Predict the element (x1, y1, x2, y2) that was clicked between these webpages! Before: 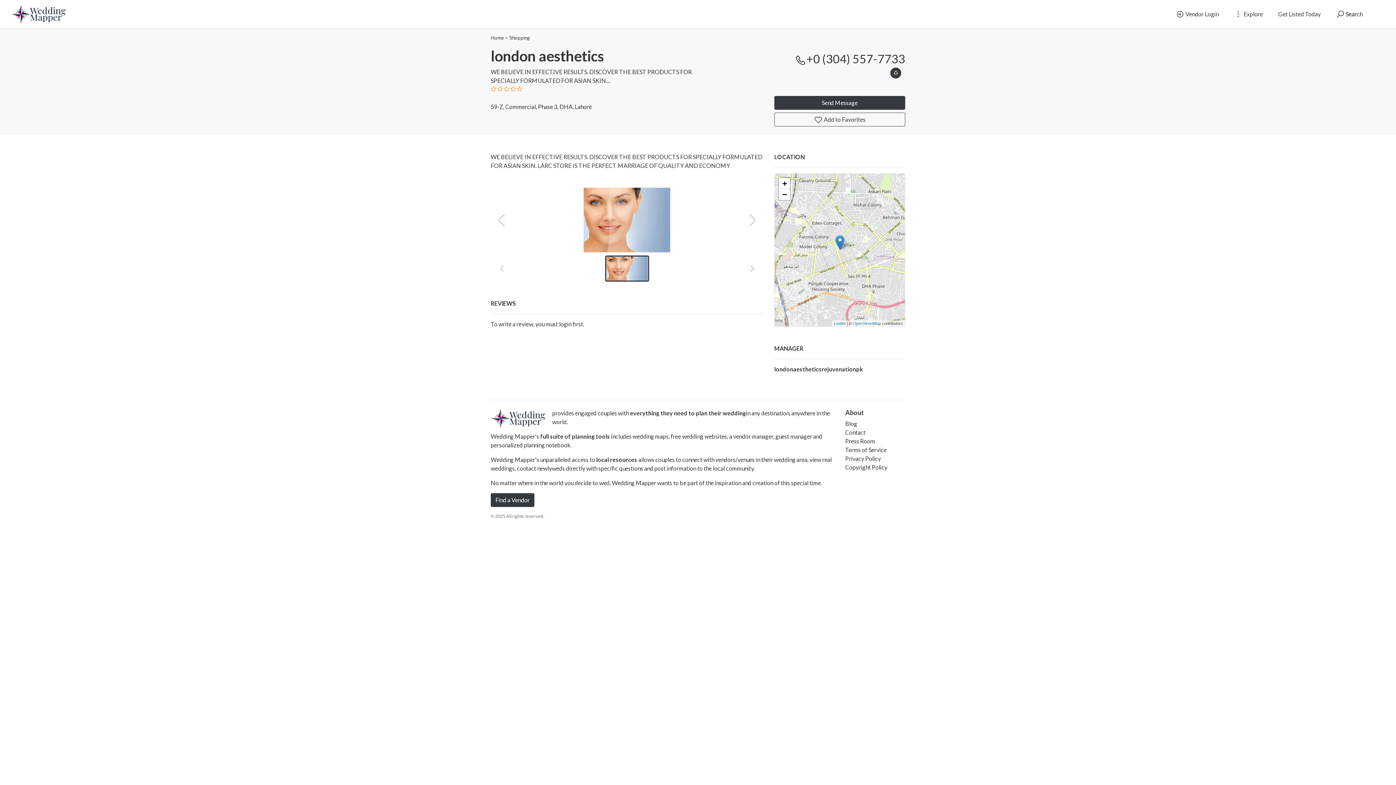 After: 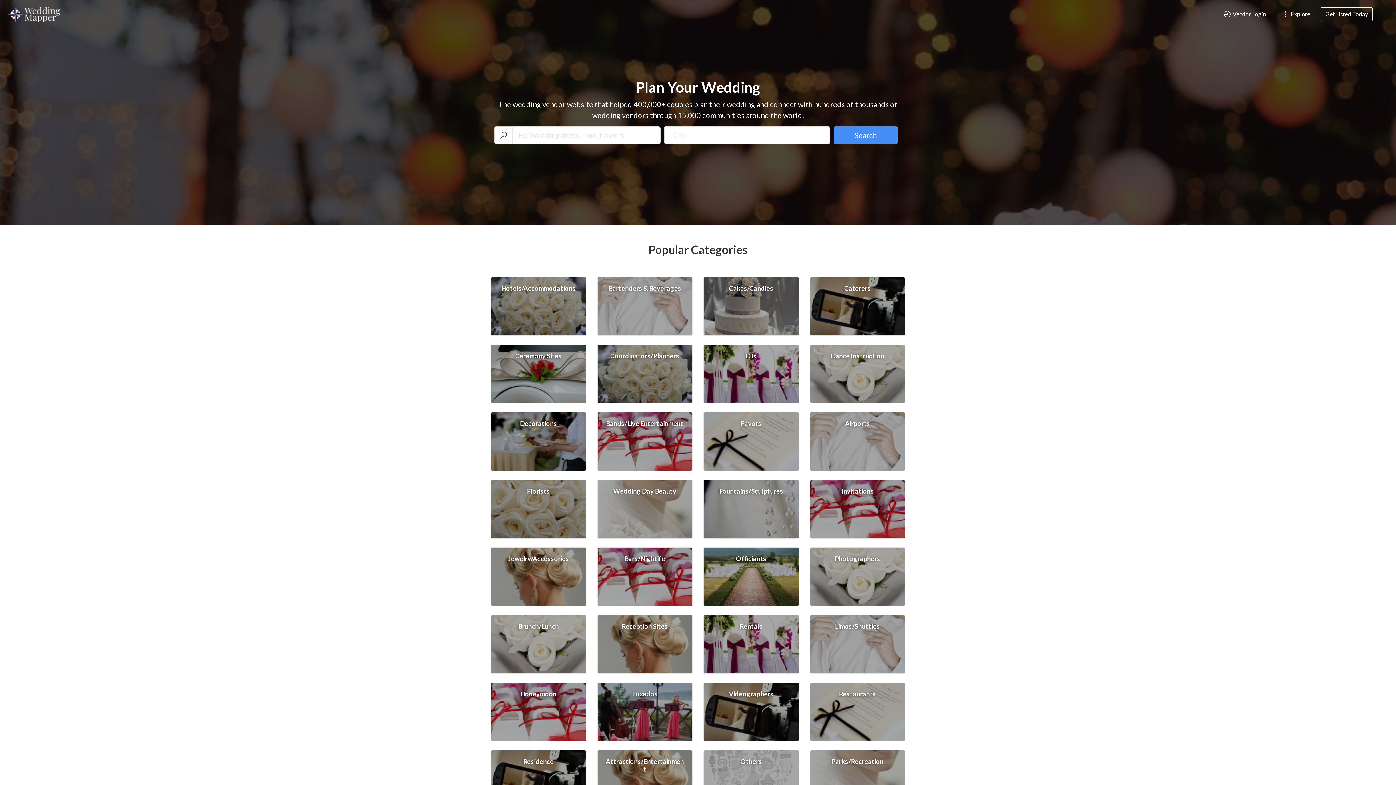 Action: bbox: (11, 2, 69, 25)